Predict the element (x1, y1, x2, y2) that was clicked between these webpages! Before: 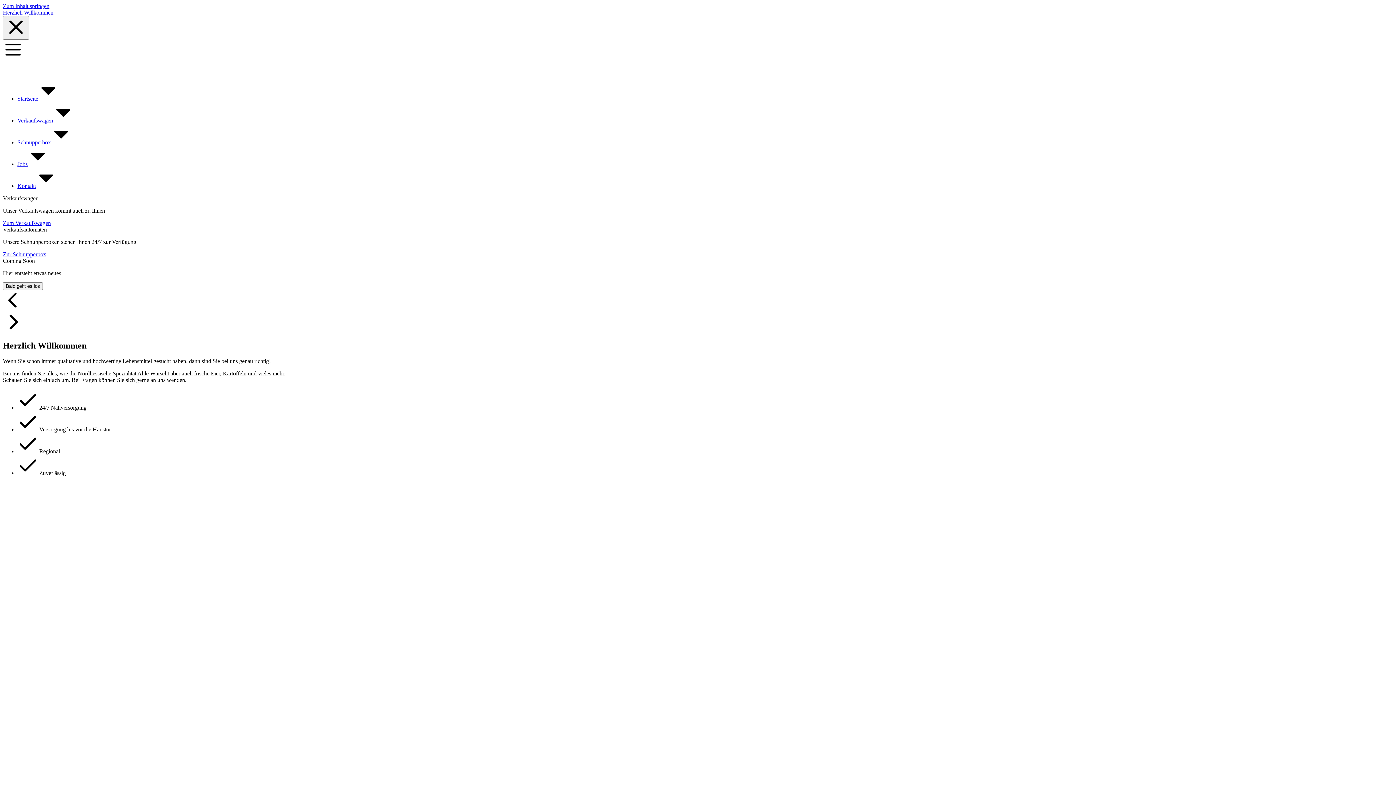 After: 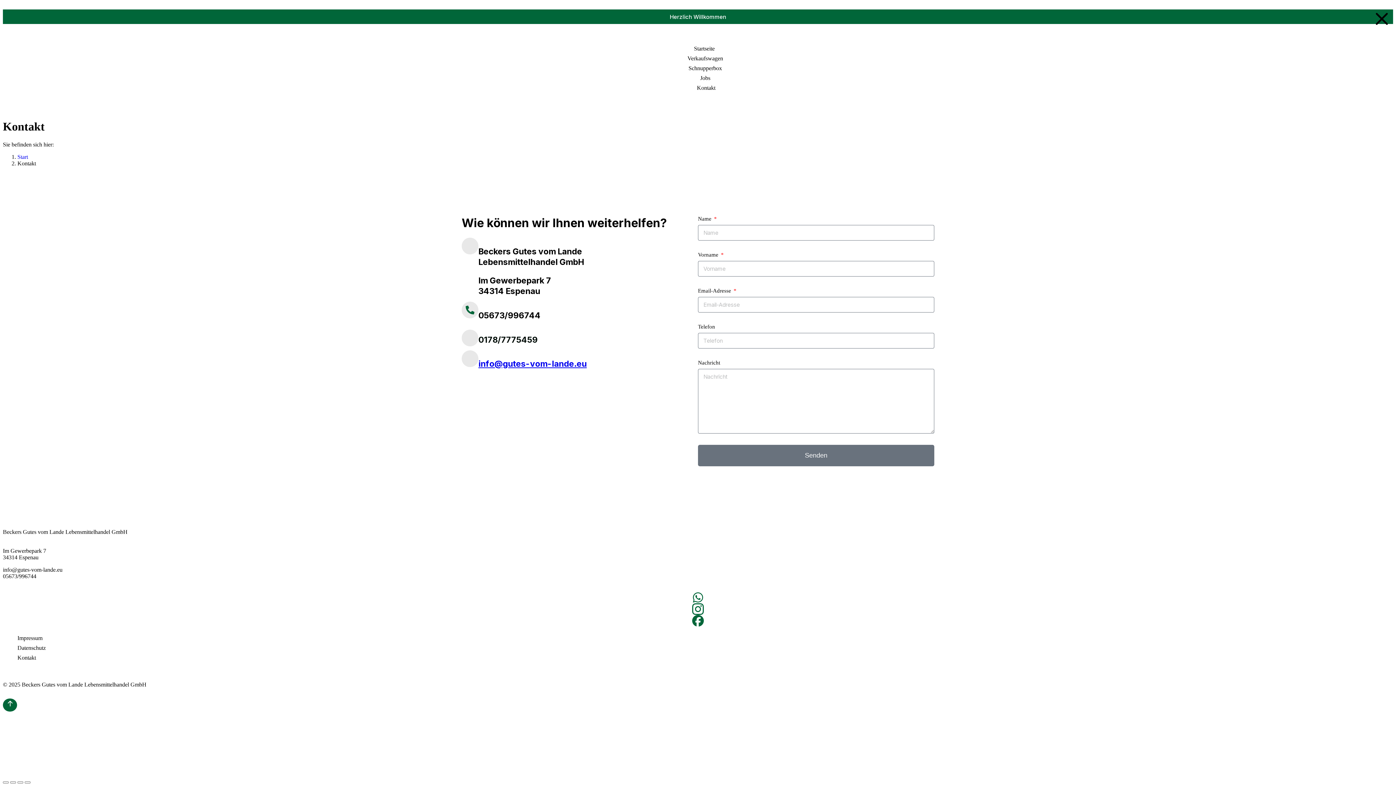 Action: label: Kontakt bbox: (17, 182, 56, 189)